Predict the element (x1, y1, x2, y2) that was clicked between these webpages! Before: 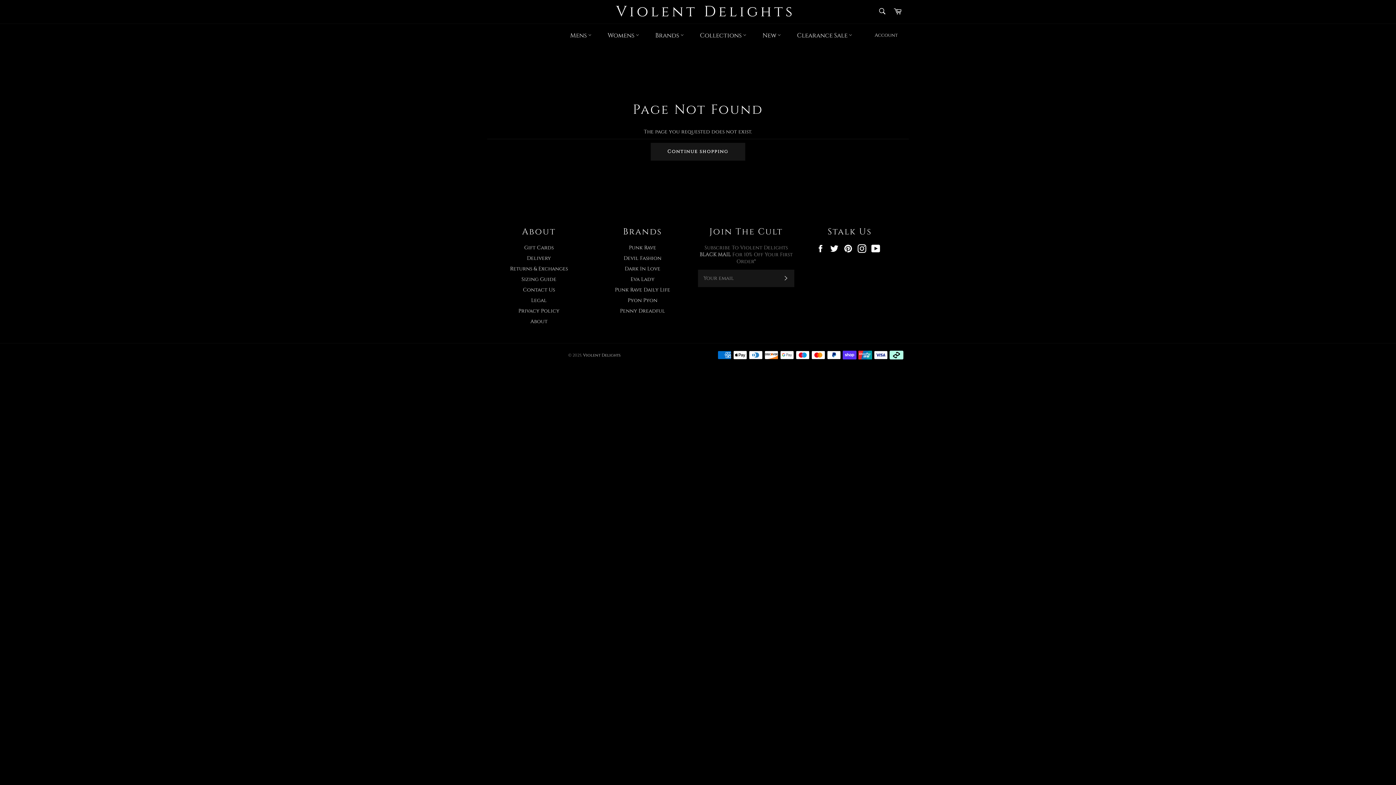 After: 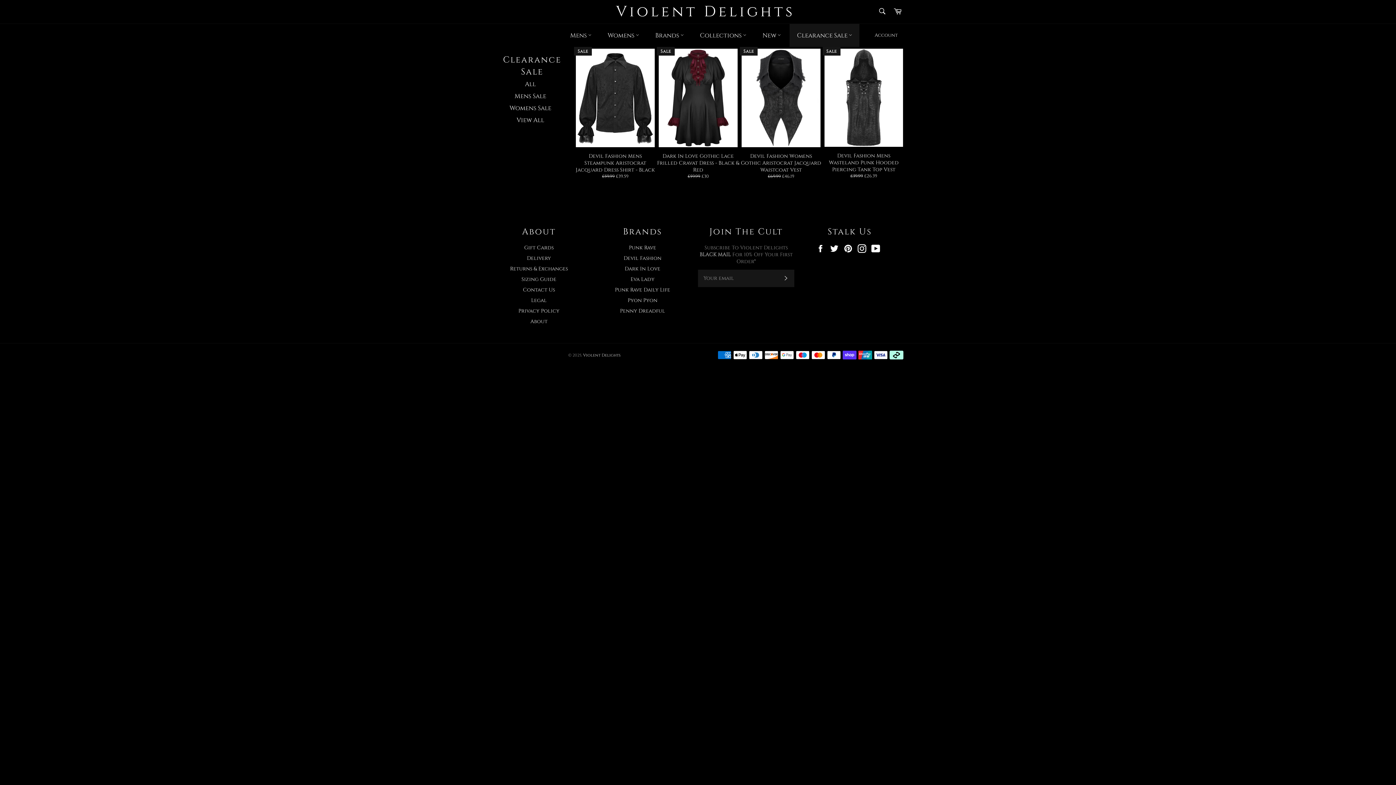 Action: label: Clearance Sale  bbox: (789, 24, 859, 46)